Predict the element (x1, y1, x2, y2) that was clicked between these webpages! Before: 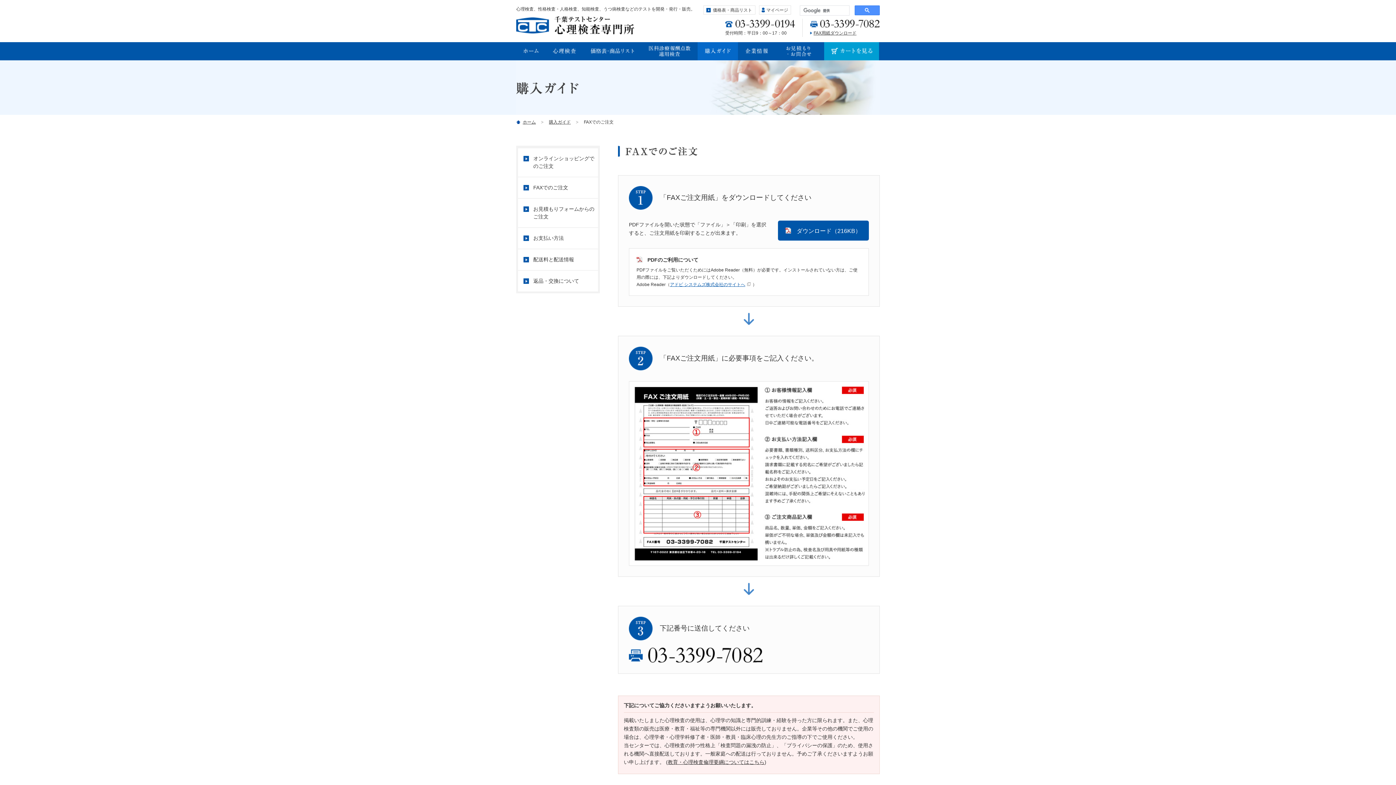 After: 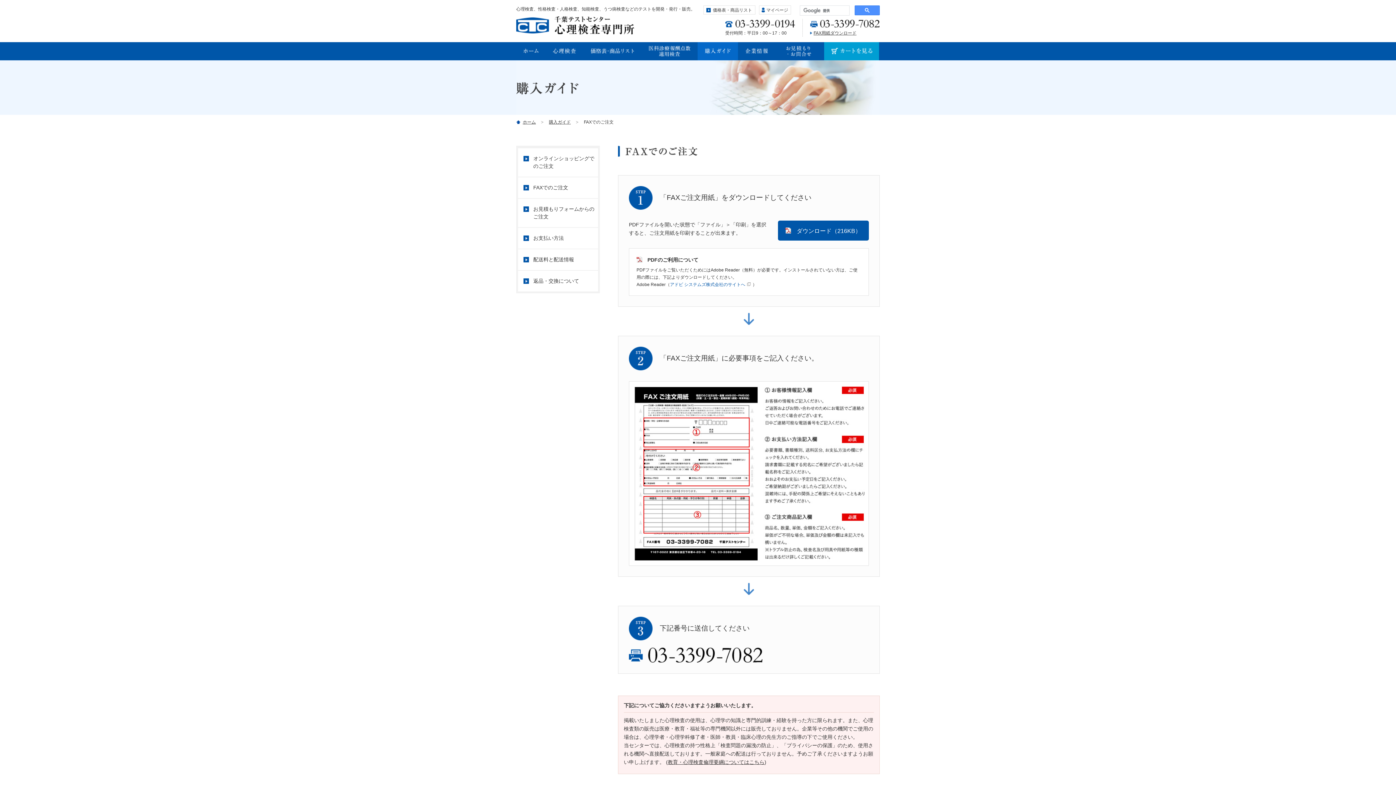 Action: bbox: (670, 282, 745, 287) label: アドビ システムズ株式会社のサイトへ